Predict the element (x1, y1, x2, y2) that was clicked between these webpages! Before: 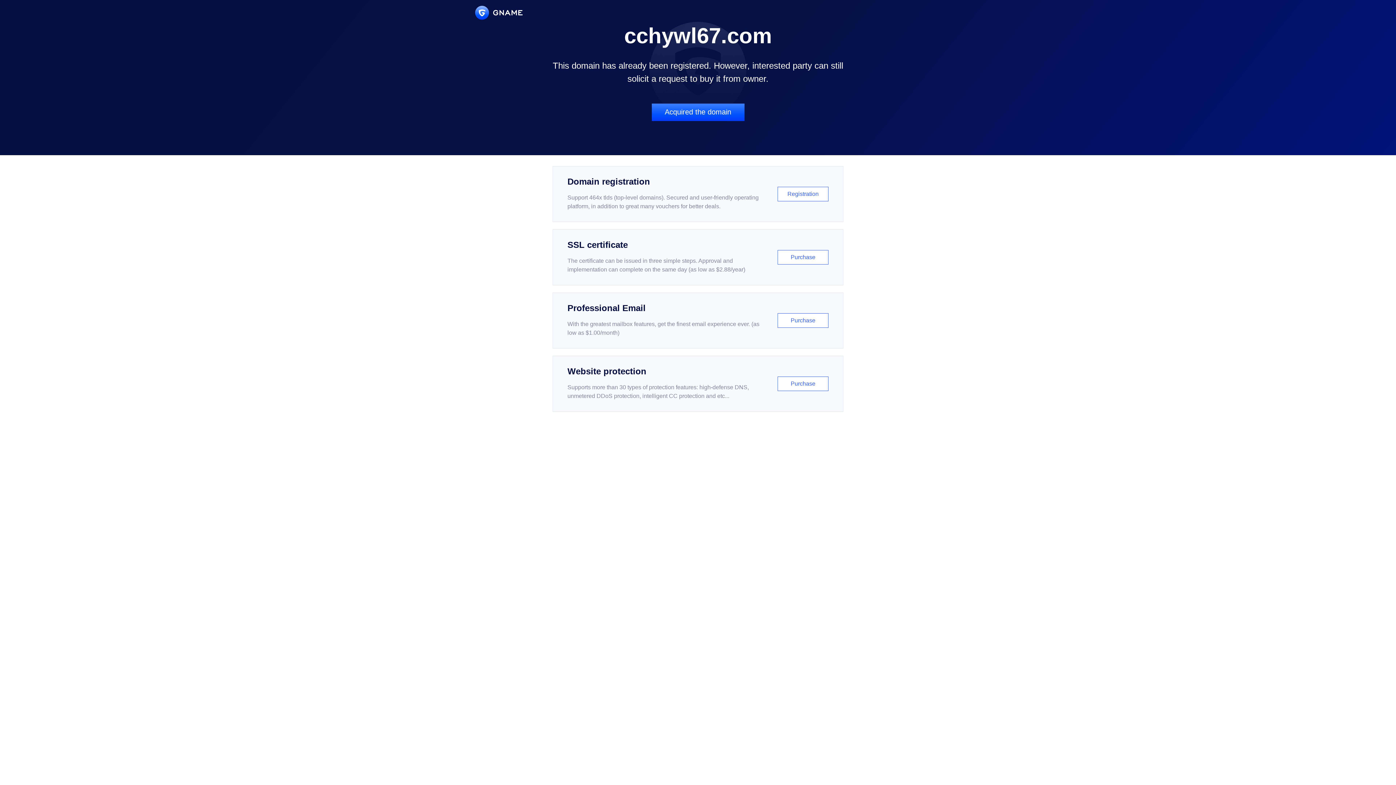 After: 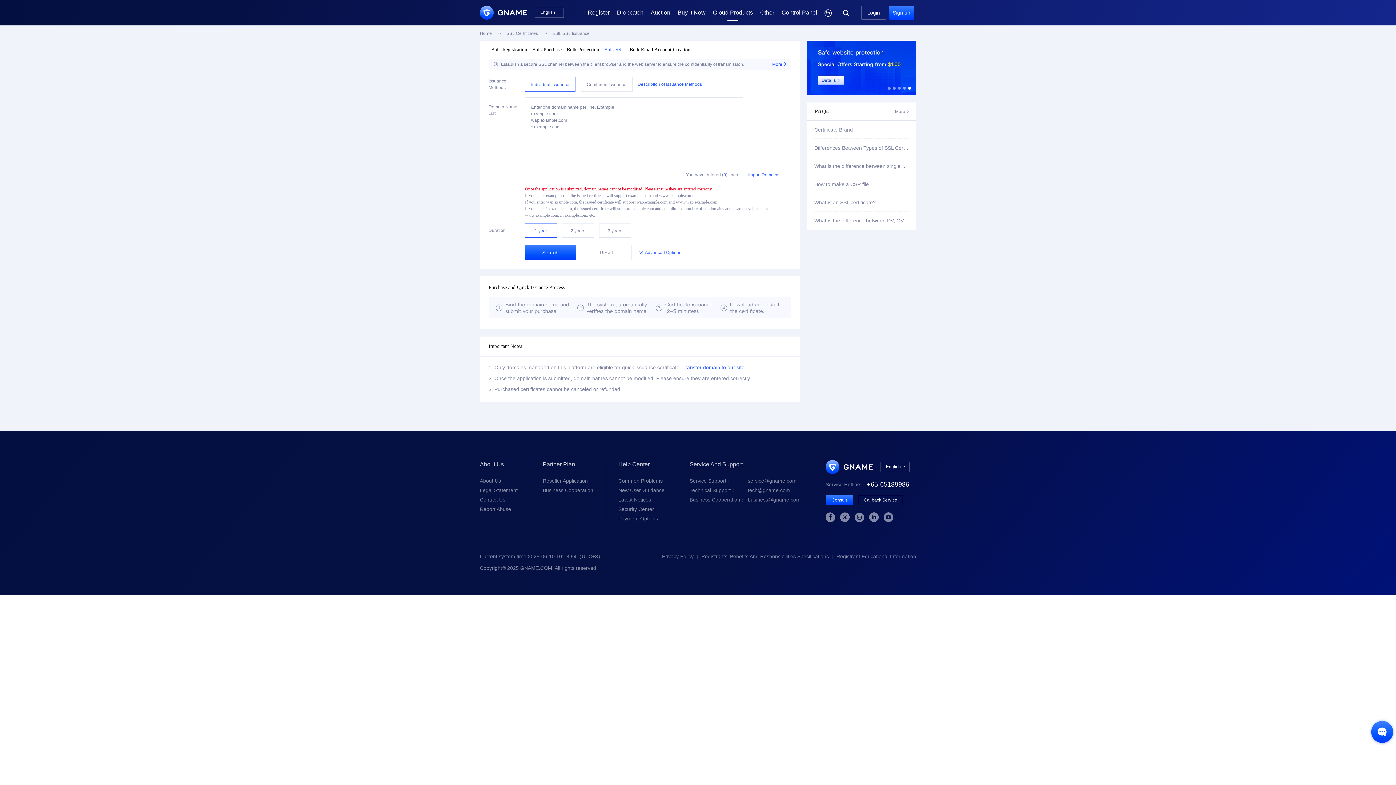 Action: bbox: (552, 229, 843, 285) label: SSL certificate

The certificate can be issued in three simple steps. Approval and implementation can complete on the same day (as low as $2.88/year)

Purchase